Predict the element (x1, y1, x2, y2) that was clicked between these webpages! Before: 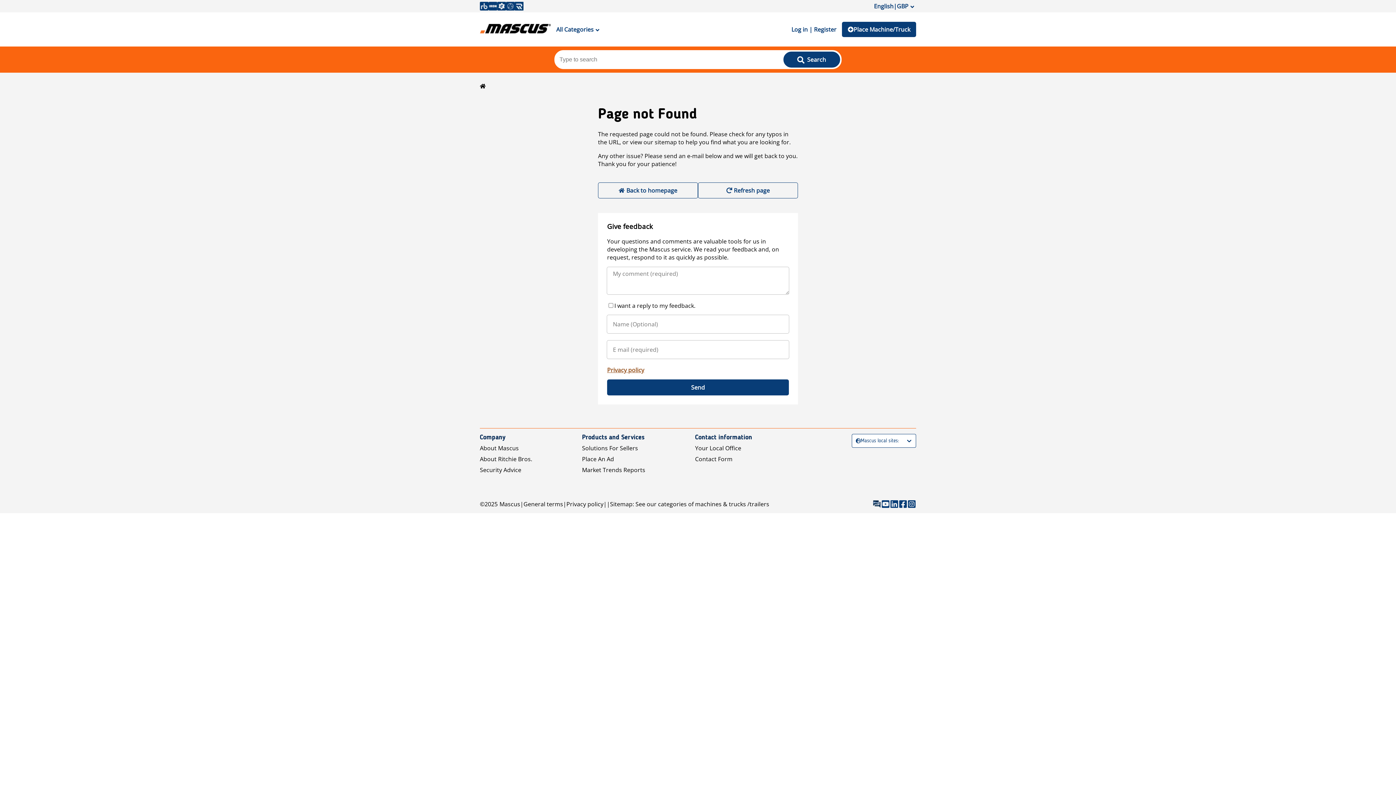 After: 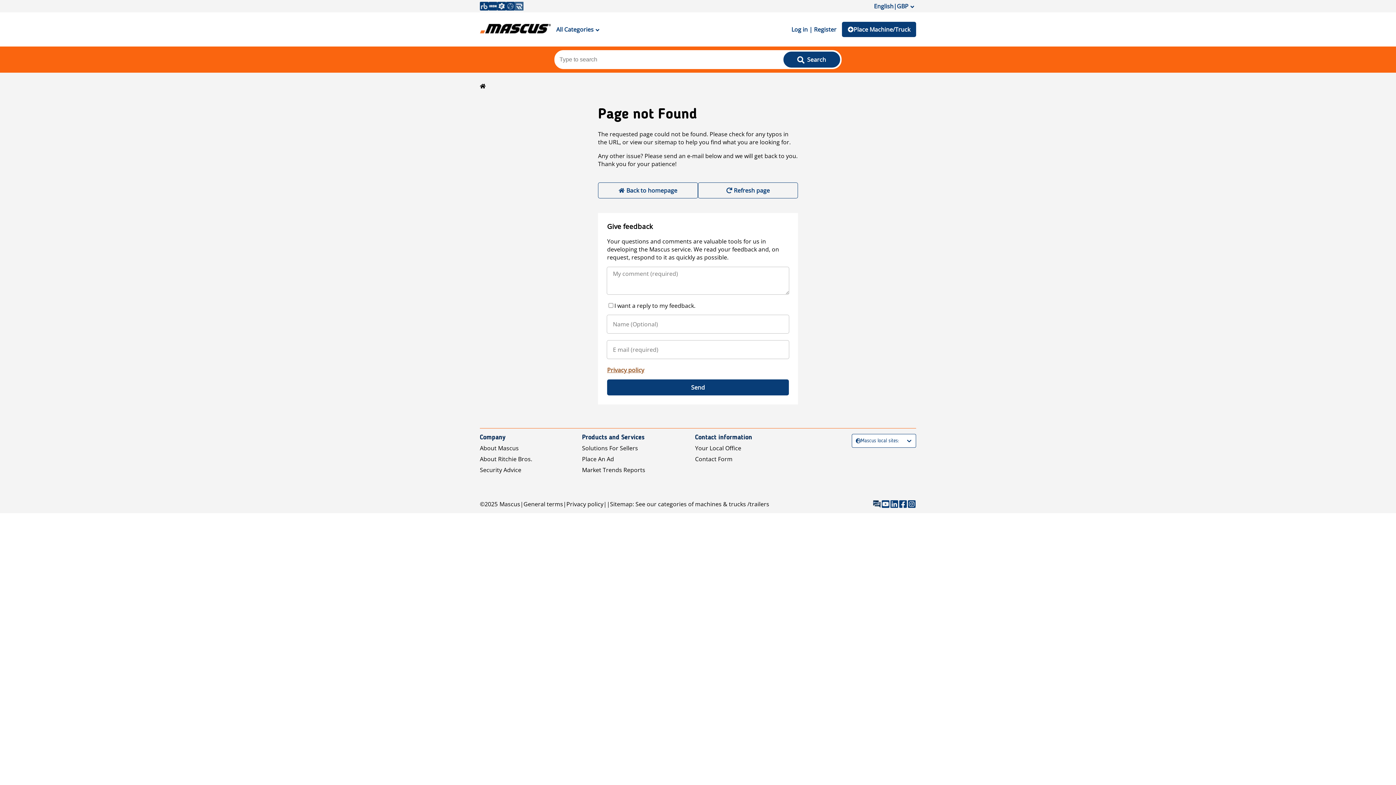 Action: bbox: (514, 1, 523, 10)